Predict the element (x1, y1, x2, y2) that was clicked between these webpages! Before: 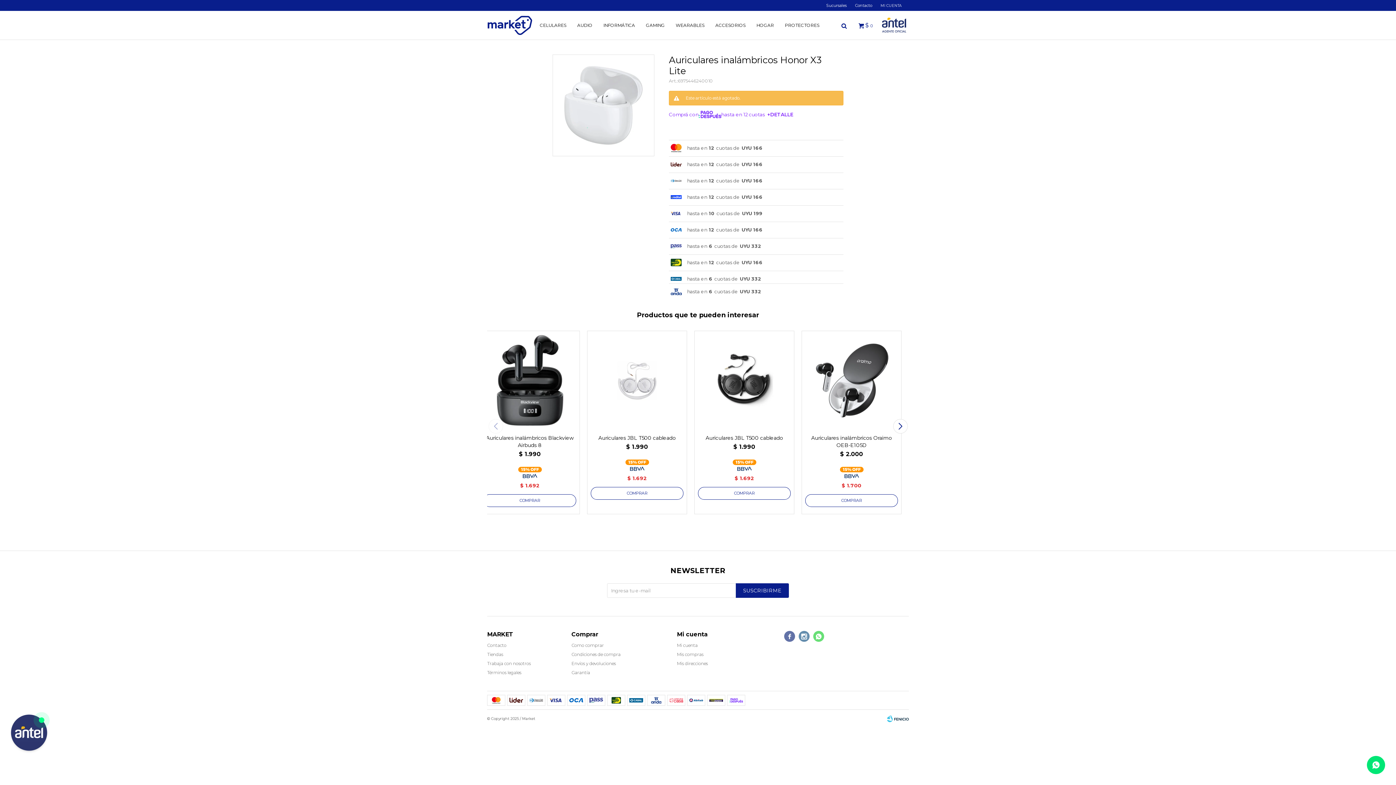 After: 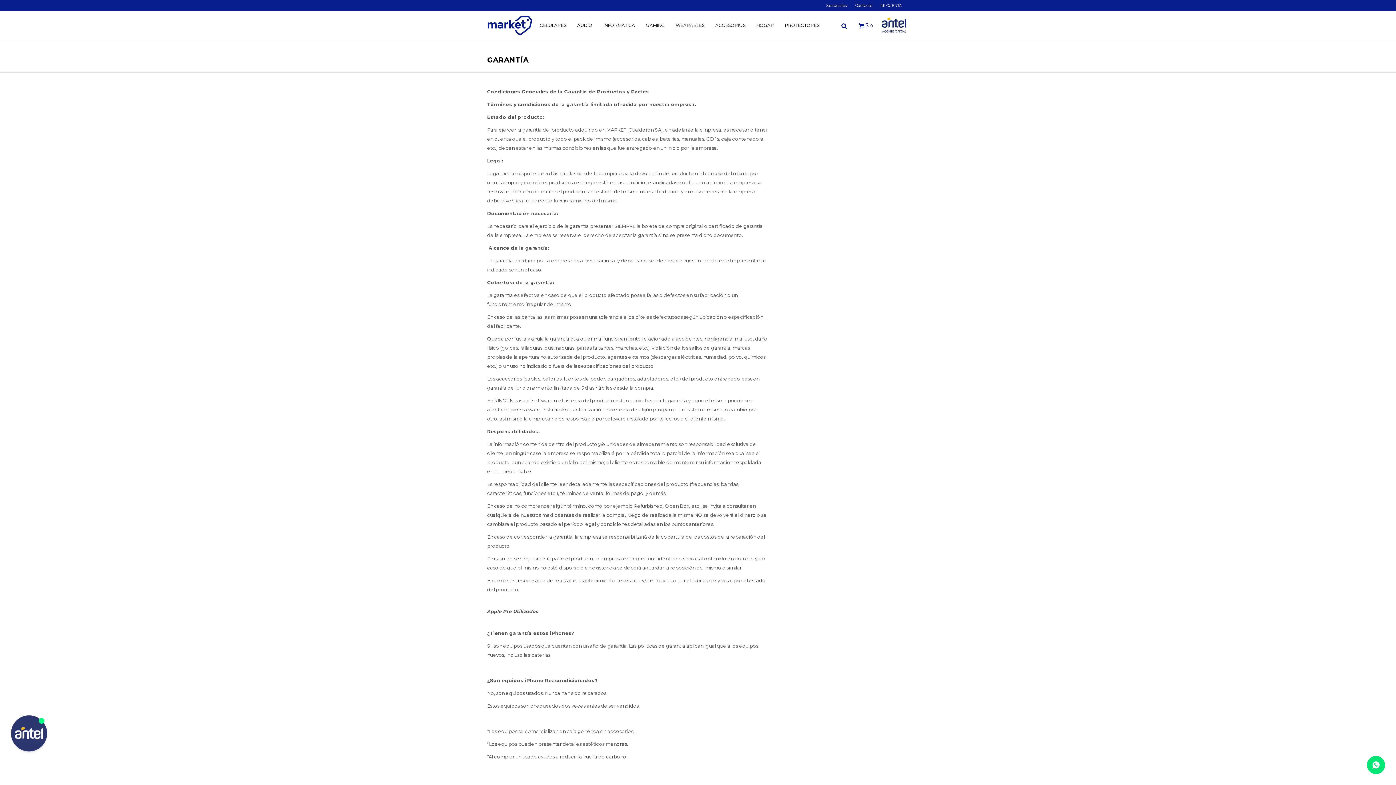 Action: label: Garantía bbox: (571, 670, 590, 675)